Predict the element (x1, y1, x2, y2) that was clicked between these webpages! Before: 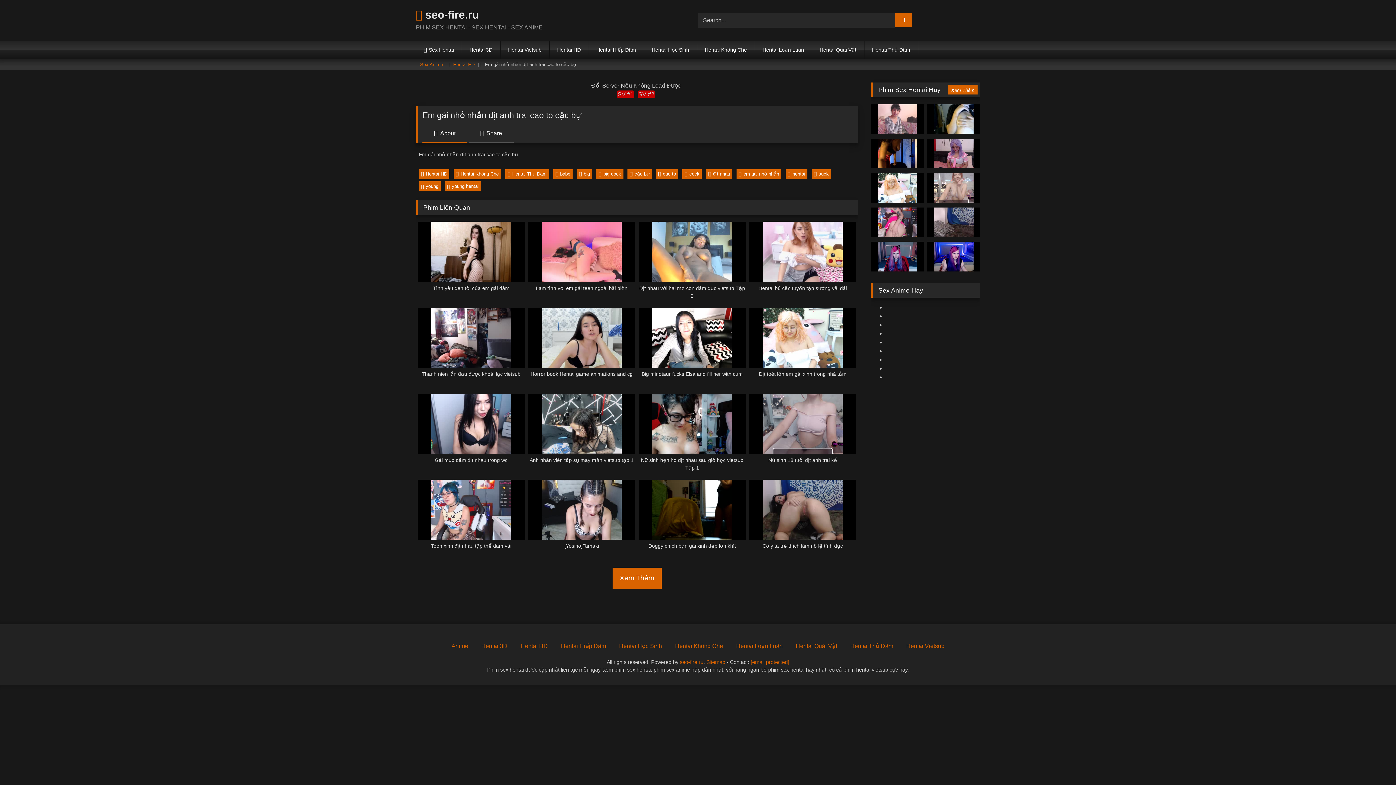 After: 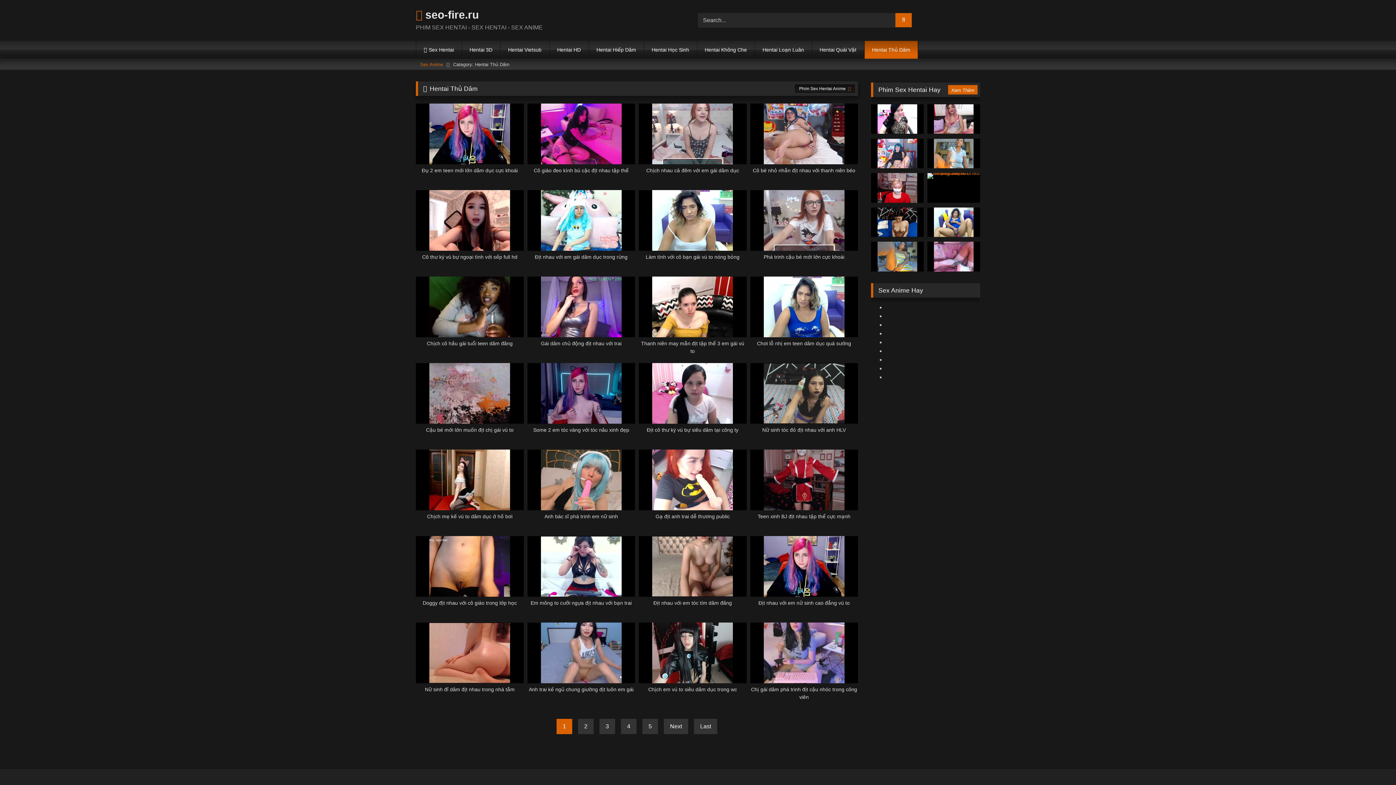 Action: bbox: (505, 169, 549, 178) label: Hentai Thủ Dâm